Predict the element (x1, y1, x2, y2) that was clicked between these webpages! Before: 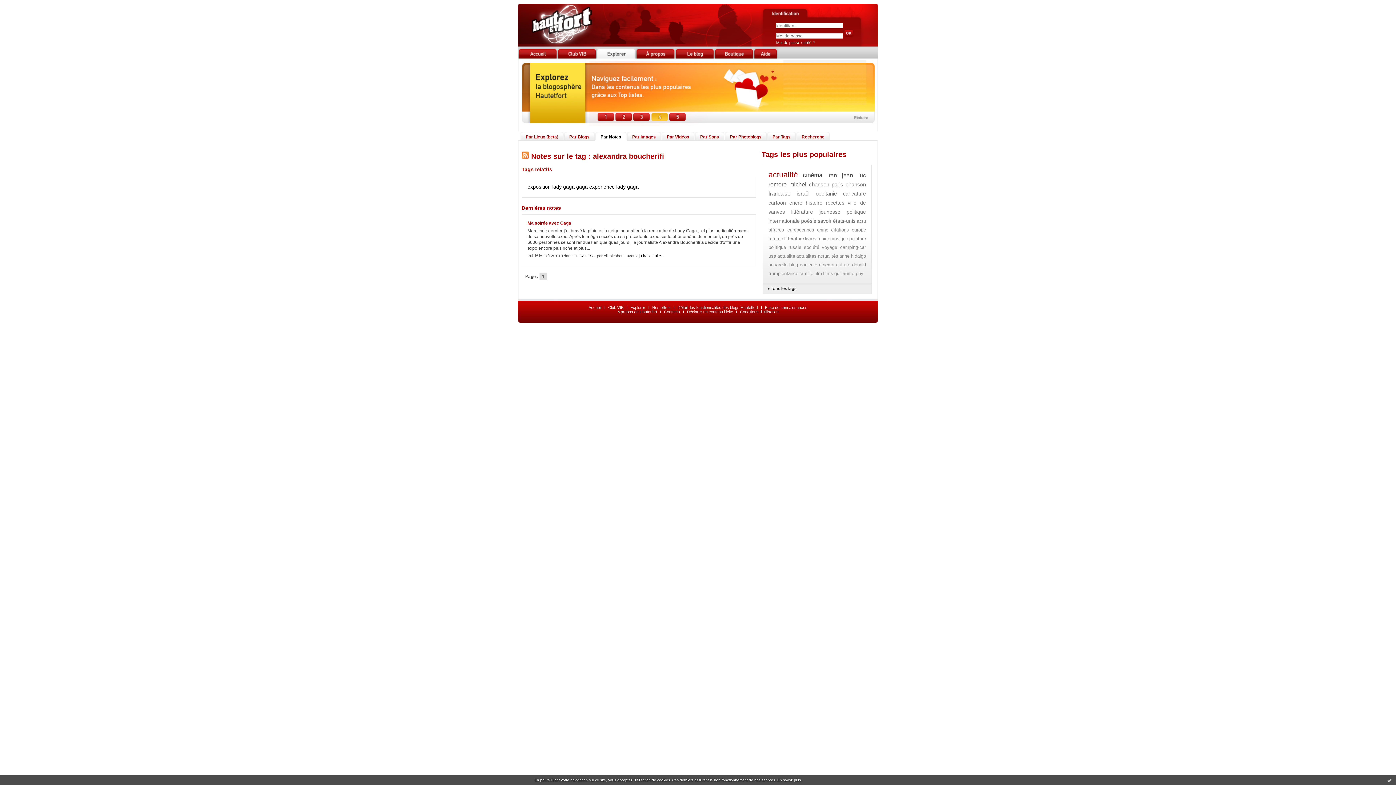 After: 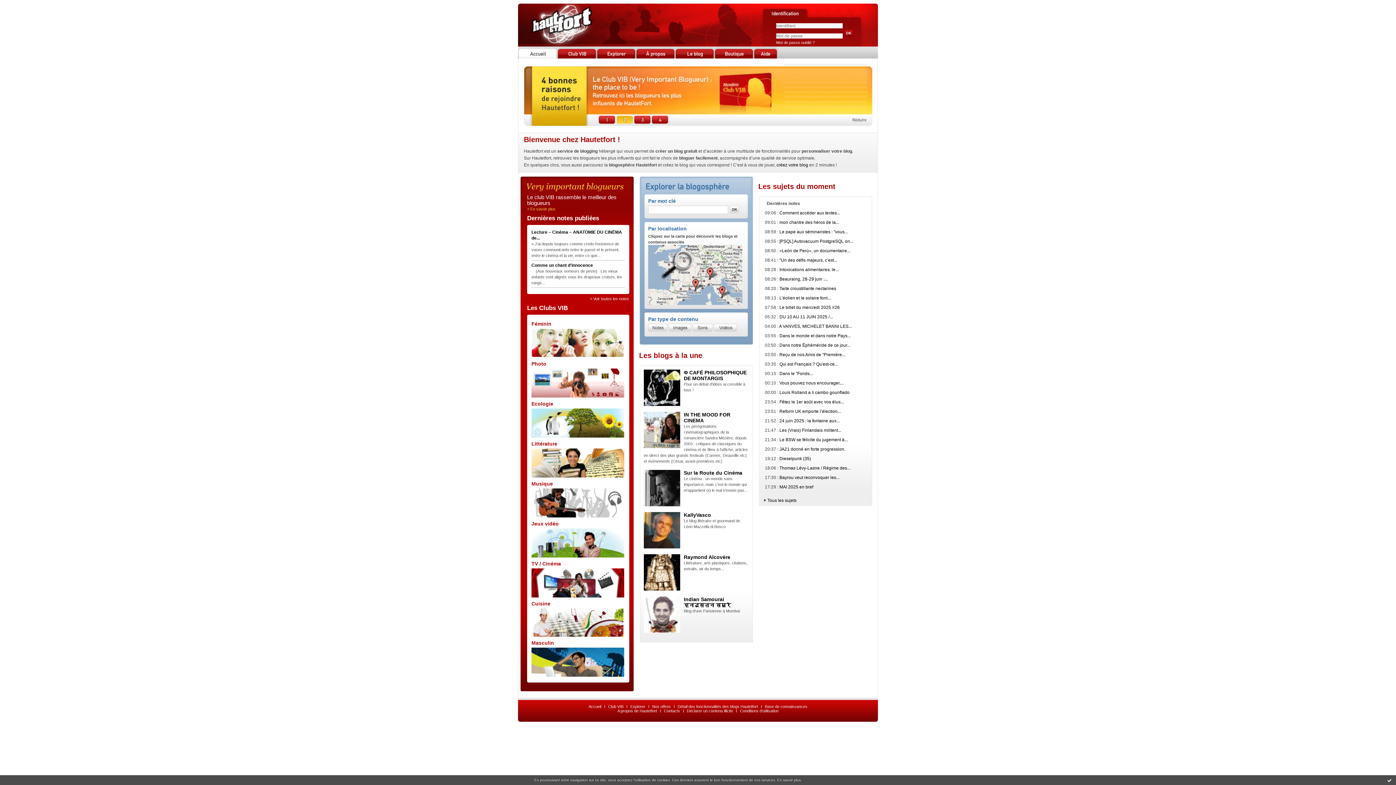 Action: label: Accueil bbox: (588, 305, 601, 309)